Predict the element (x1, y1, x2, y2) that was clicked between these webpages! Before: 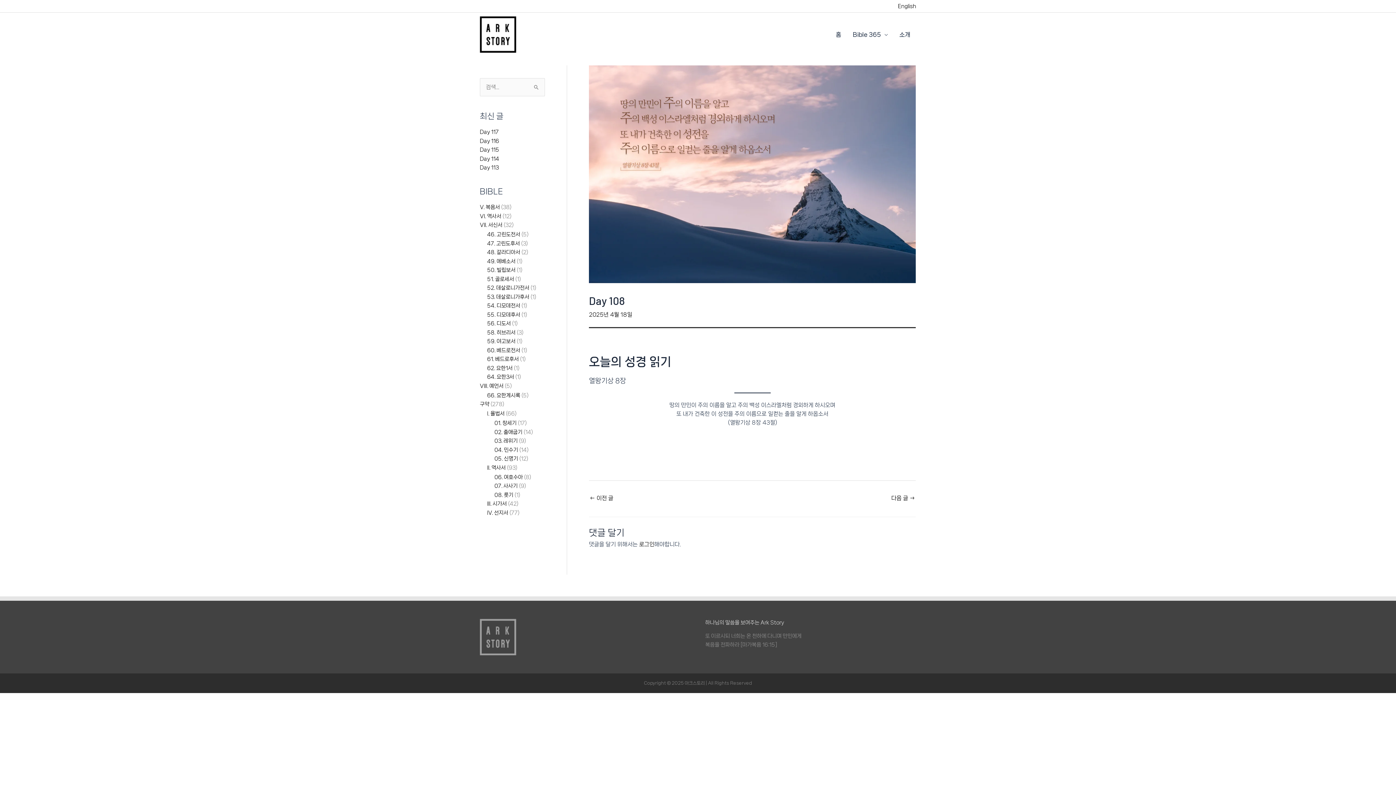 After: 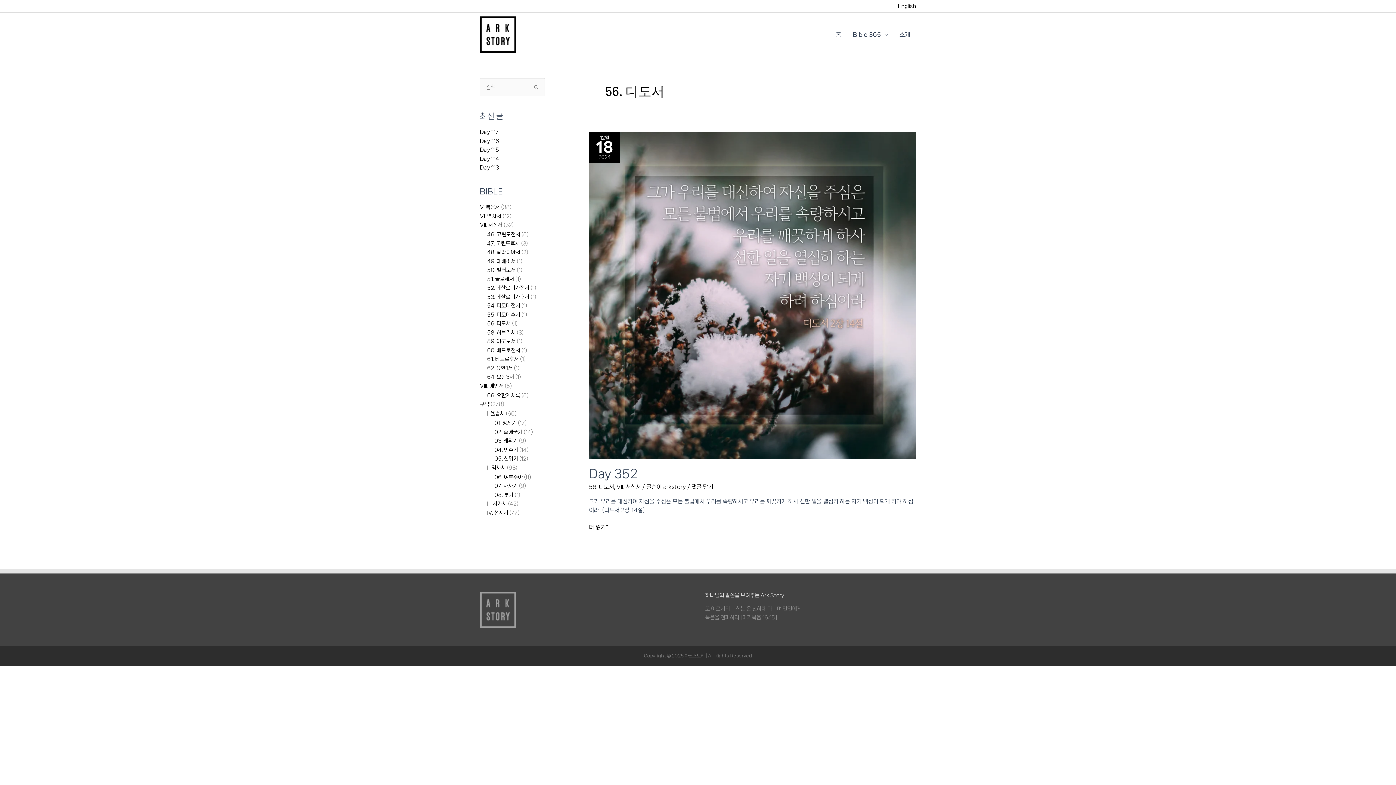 Action: label: 56. 디도서 bbox: (487, 320, 510, 326)